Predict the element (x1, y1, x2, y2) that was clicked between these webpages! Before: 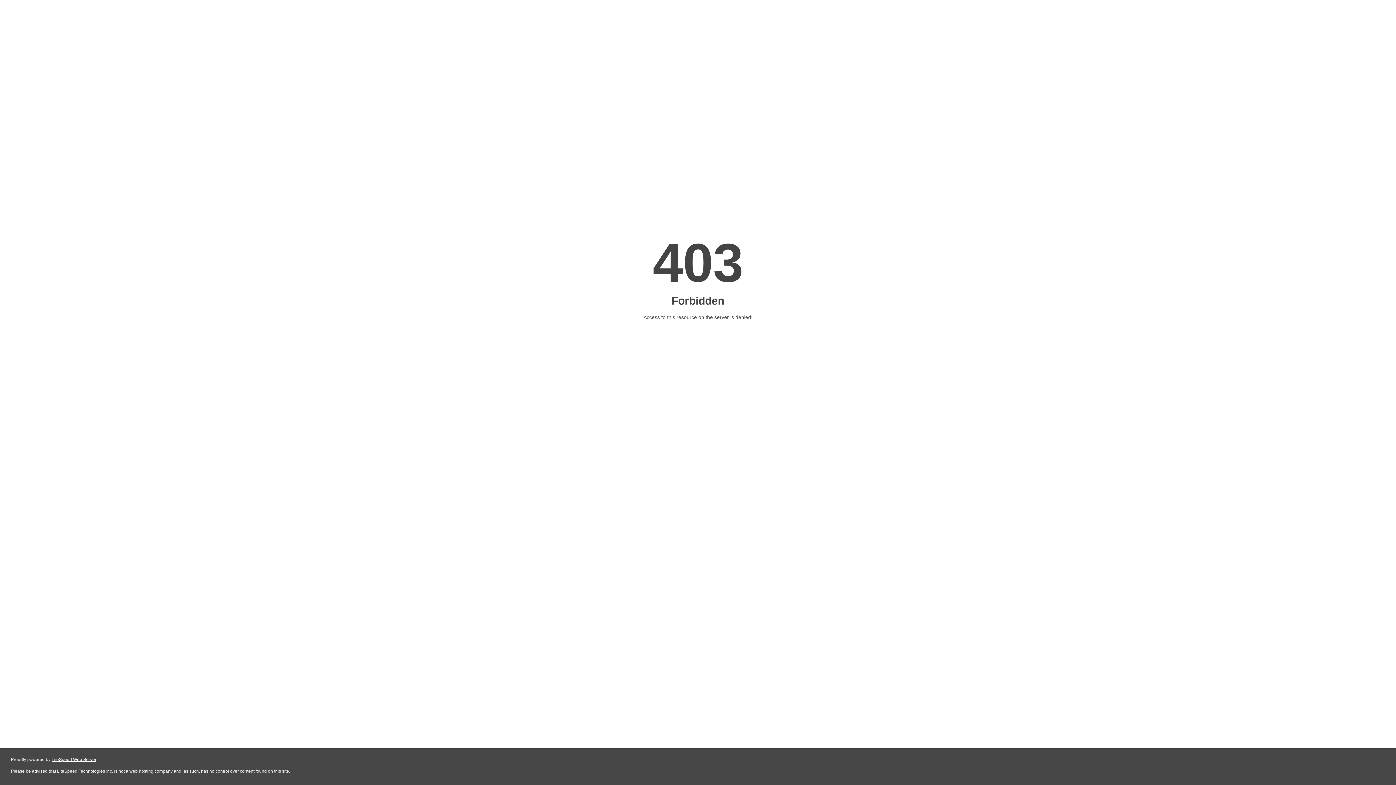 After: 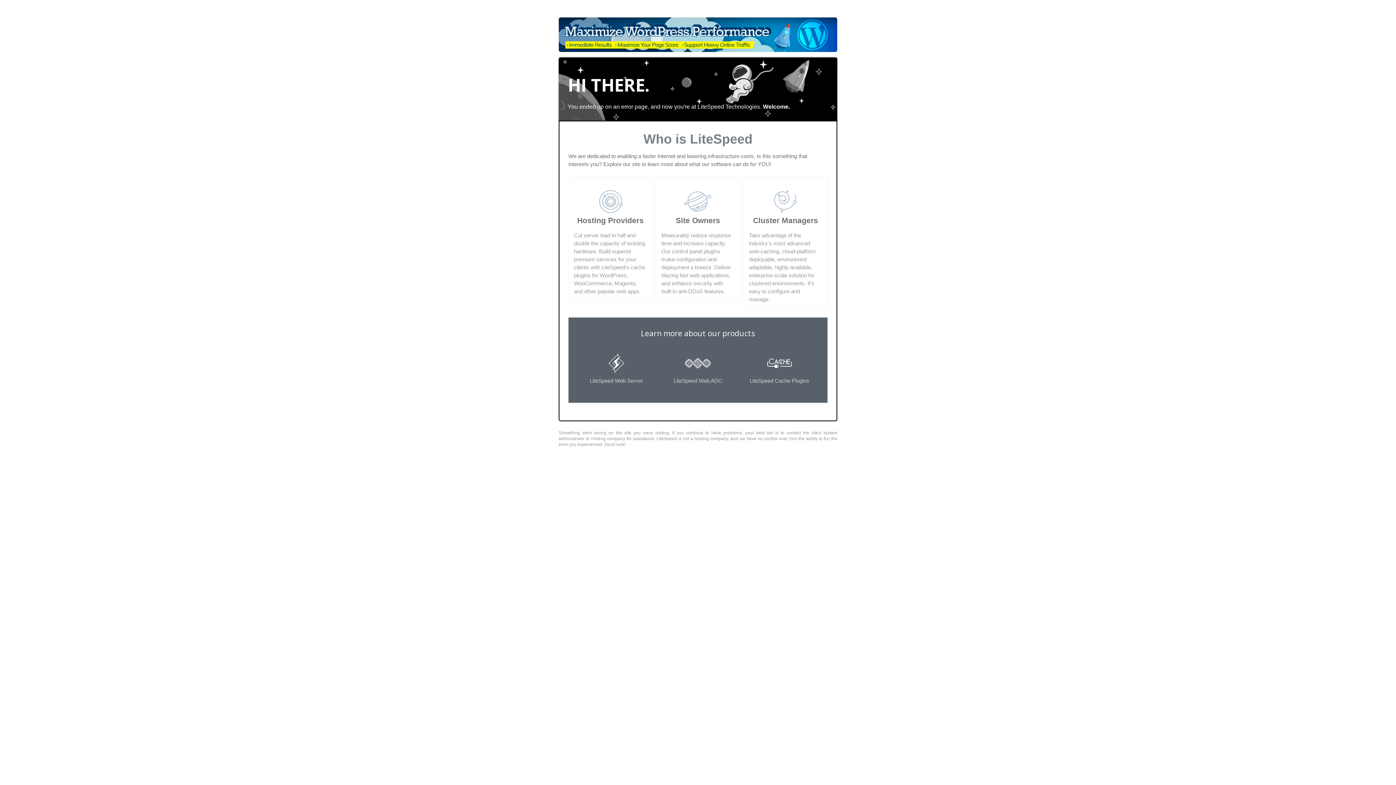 Action: label: LiteSpeed Web Server bbox: (51, 757, 96, 762)